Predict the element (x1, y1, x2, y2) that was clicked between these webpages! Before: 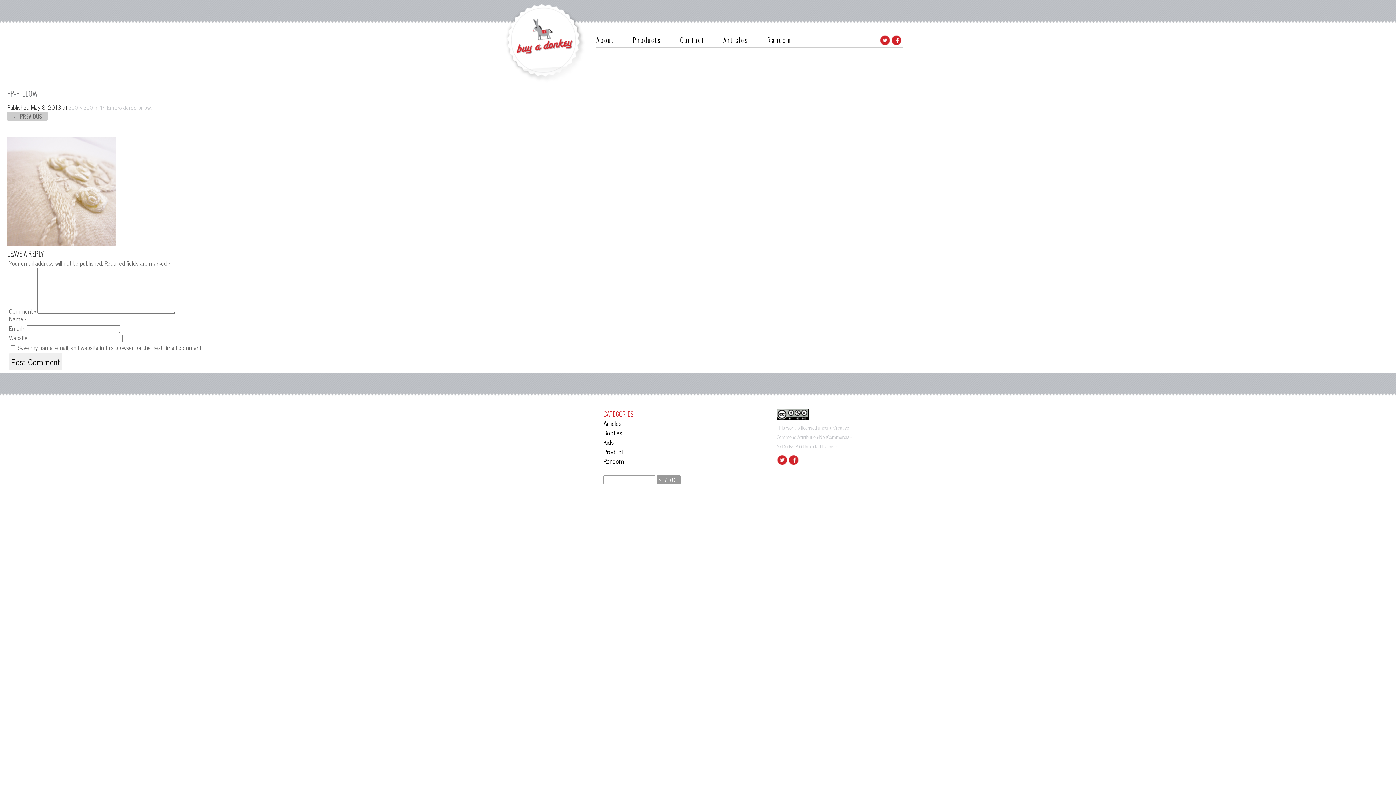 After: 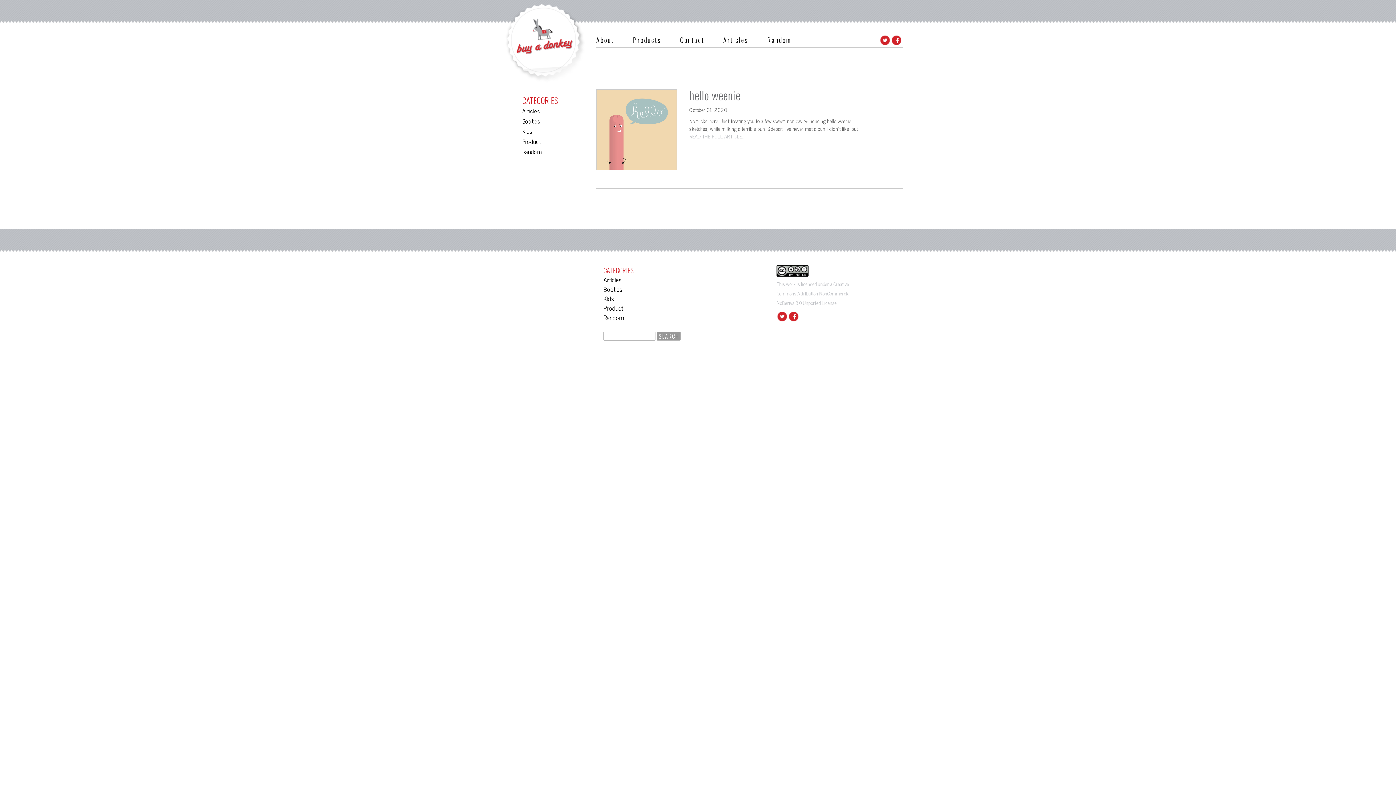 Action: bbox: (767, 34, 791, 44) label: Random